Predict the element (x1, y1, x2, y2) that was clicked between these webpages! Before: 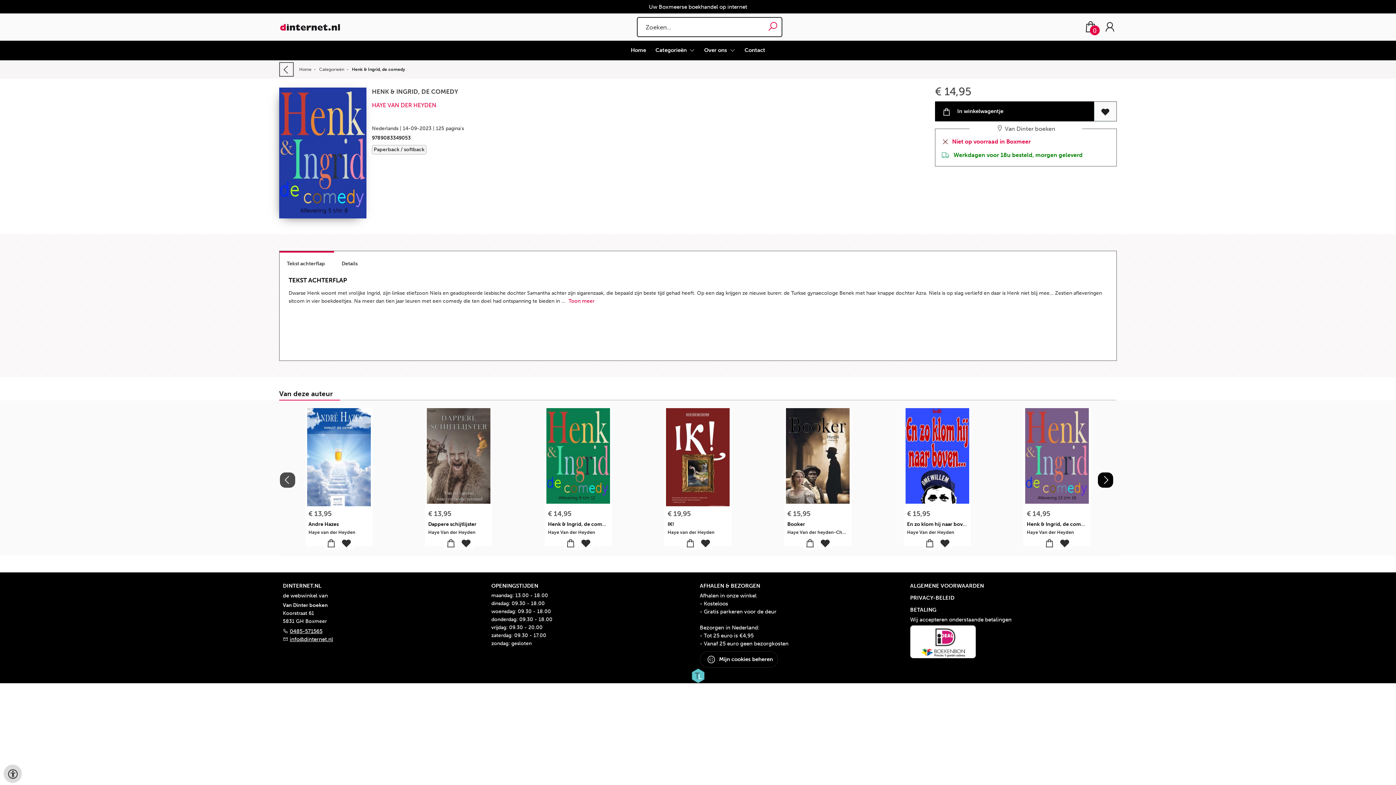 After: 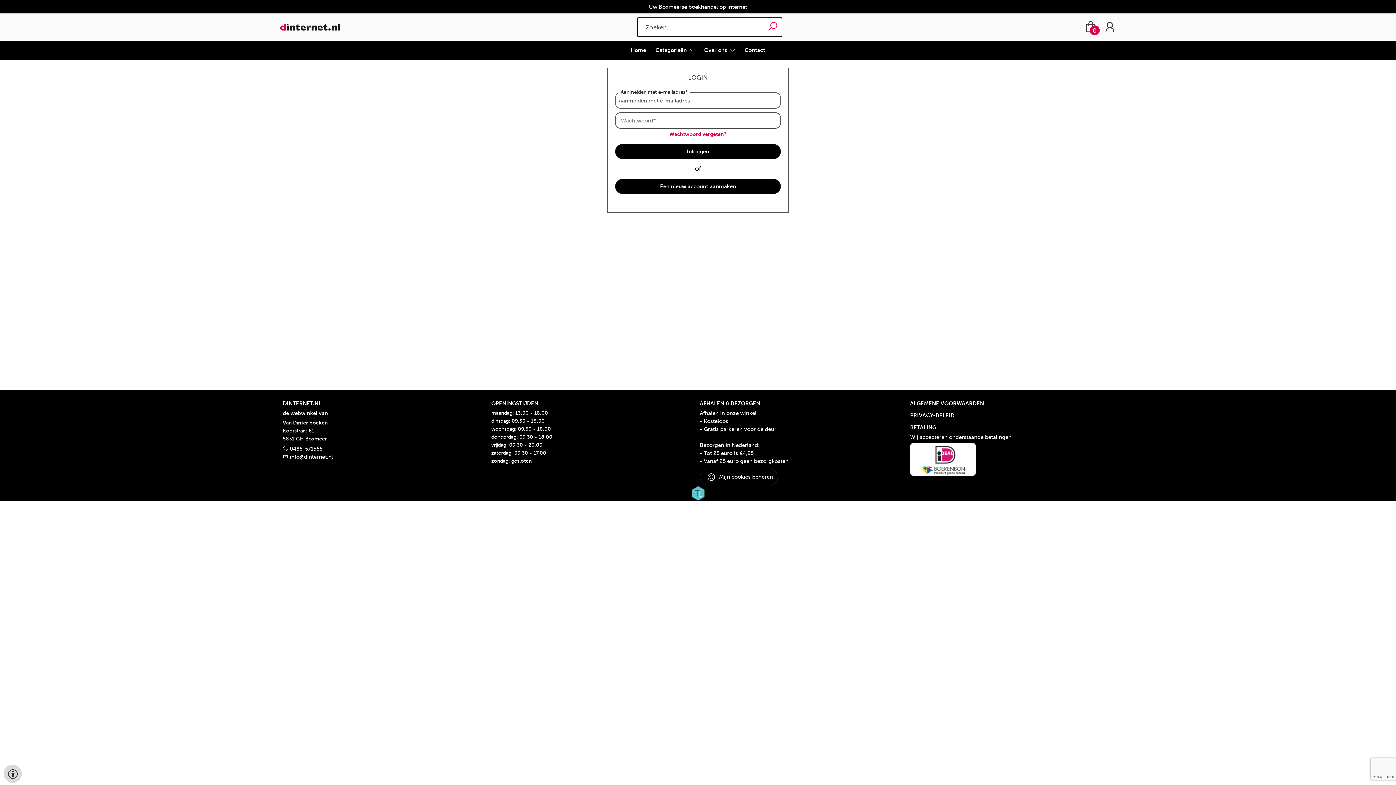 Action: bbox: (579, 538, 592, 549)